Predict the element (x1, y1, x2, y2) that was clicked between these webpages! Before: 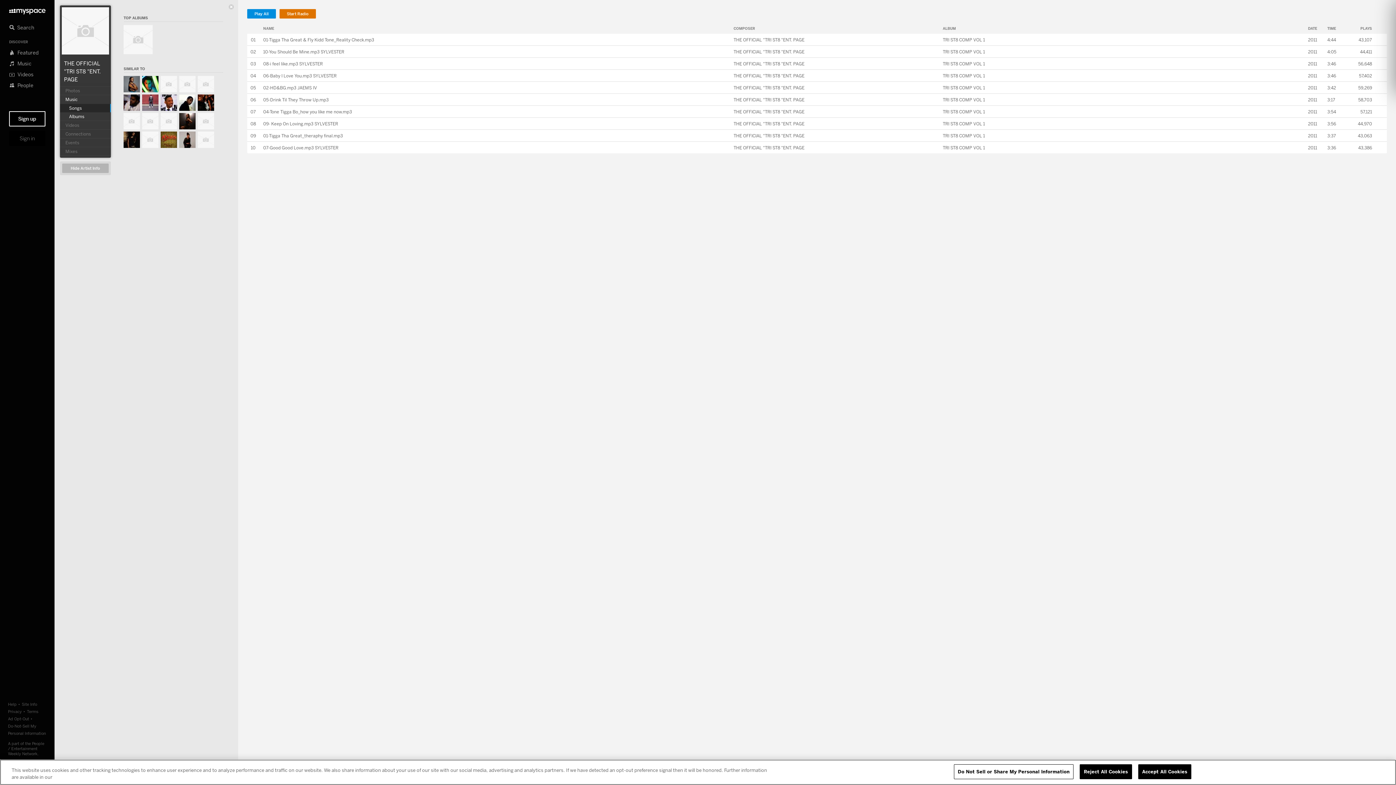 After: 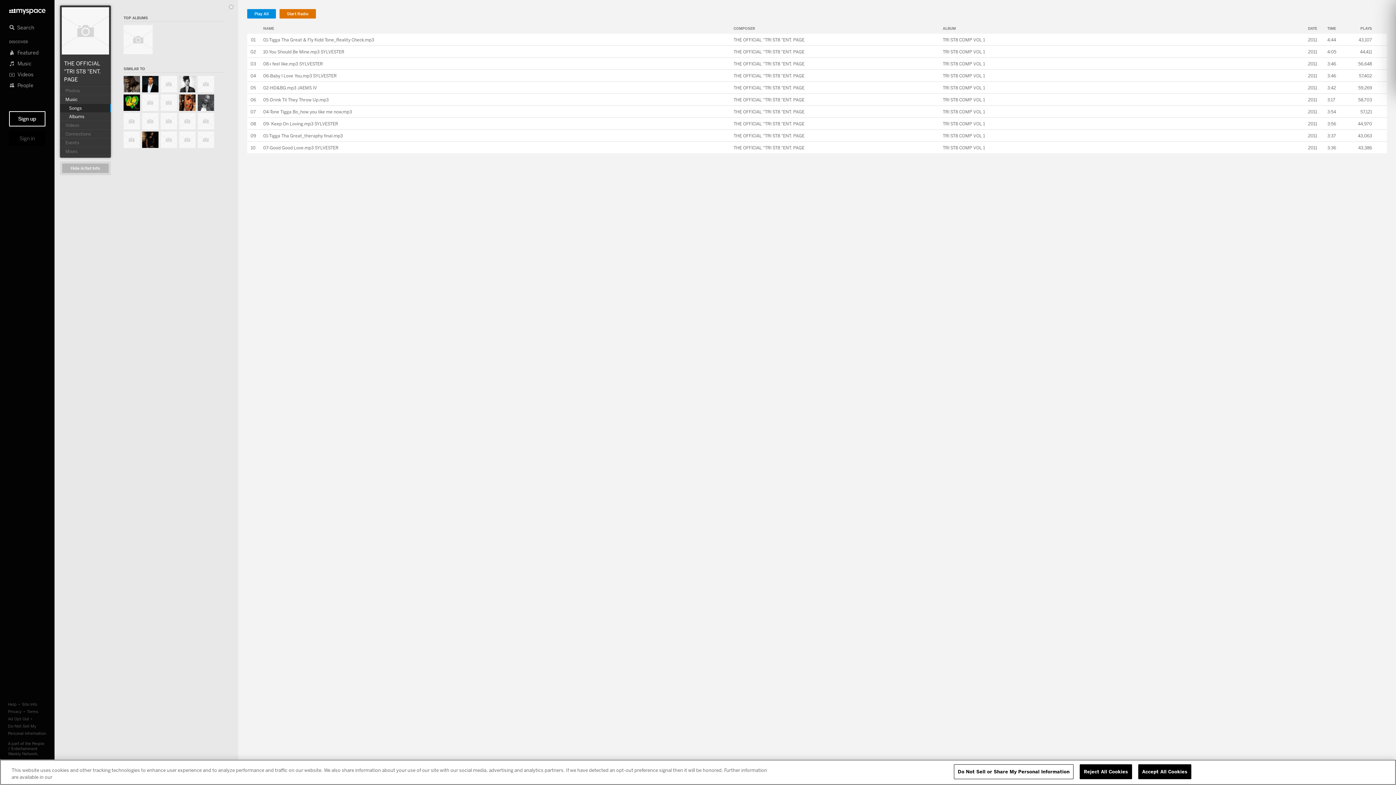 Action: label: THE OFFICIAL "TRI ST8 "ENT. PAGE bbox: (733, 48, 804, 54)